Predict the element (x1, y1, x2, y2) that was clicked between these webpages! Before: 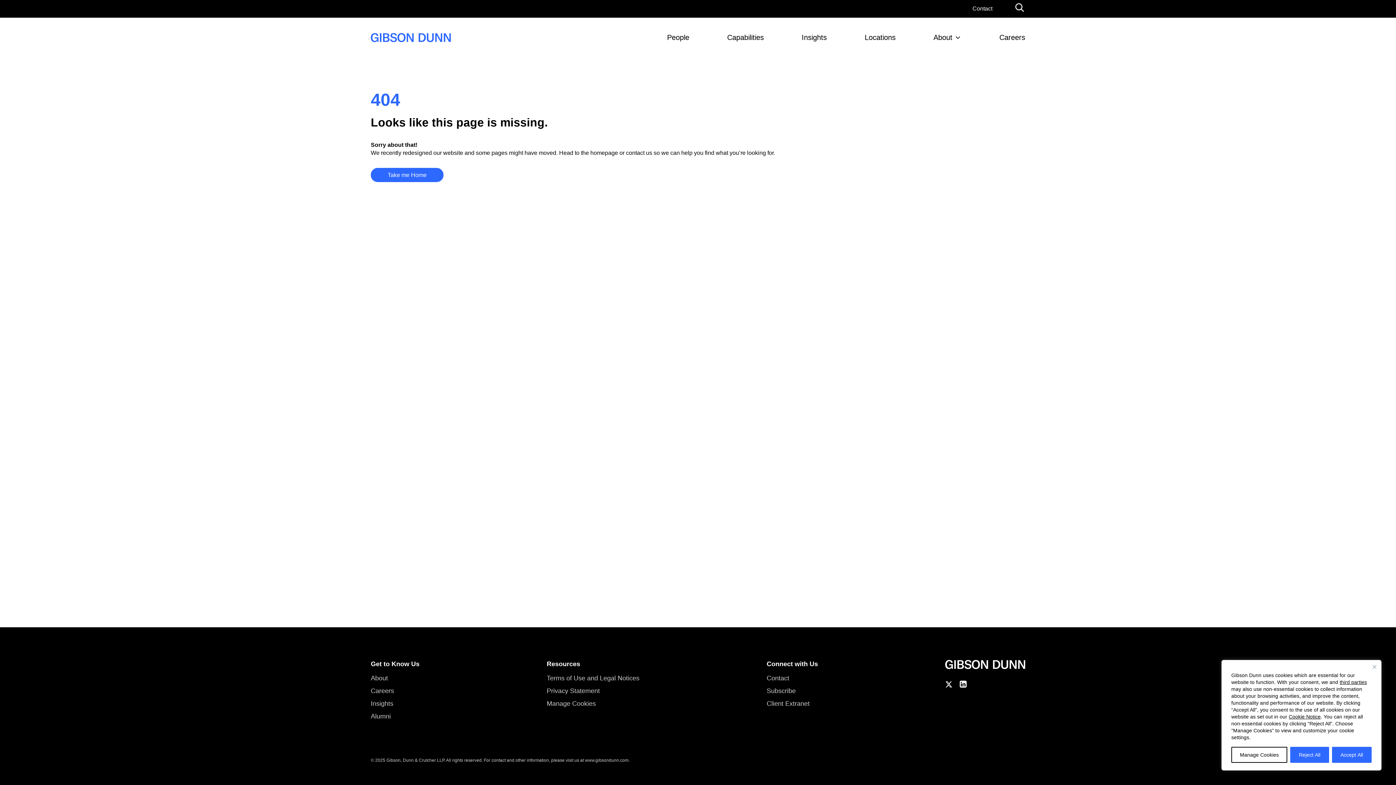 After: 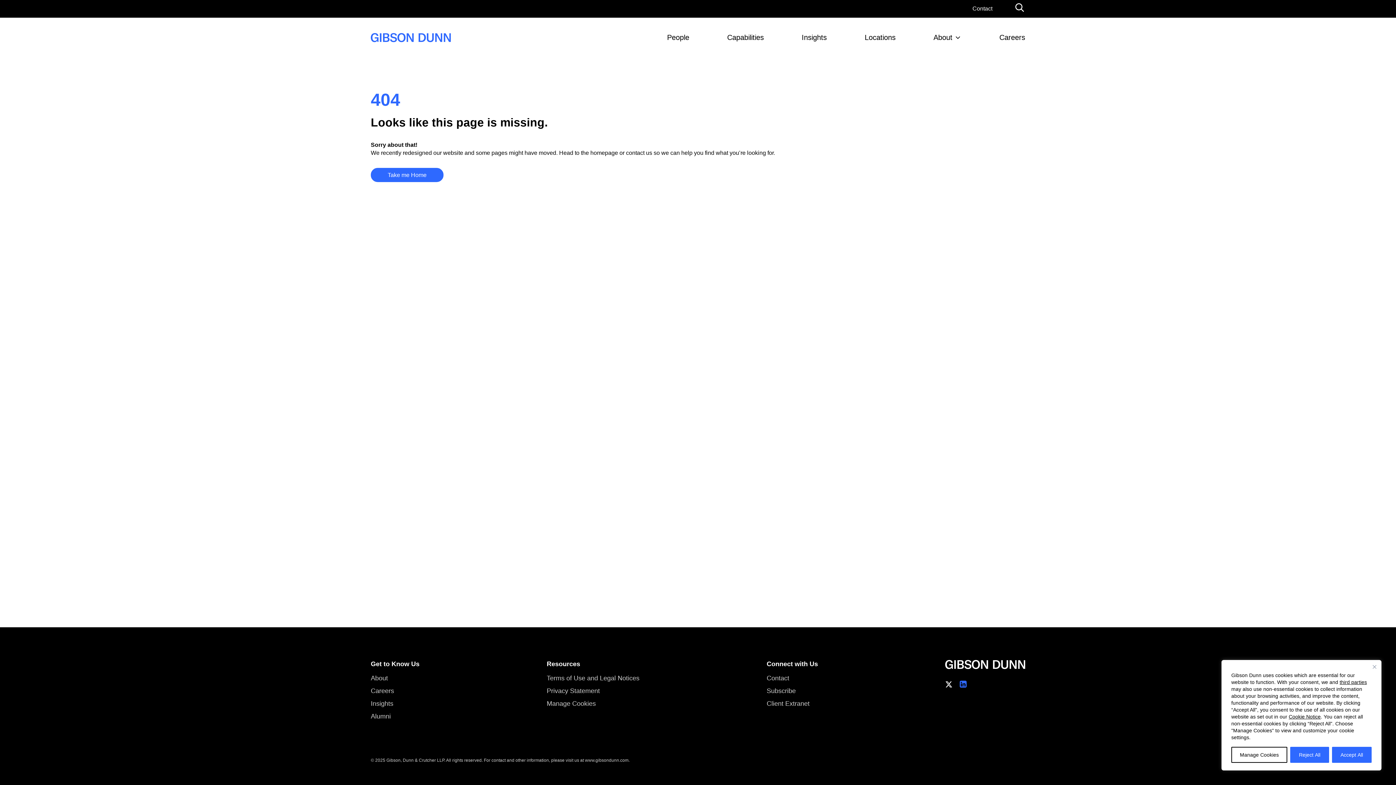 Action: label: Connect with us on LinkedIn bbox: (960, 680, 966, 690)